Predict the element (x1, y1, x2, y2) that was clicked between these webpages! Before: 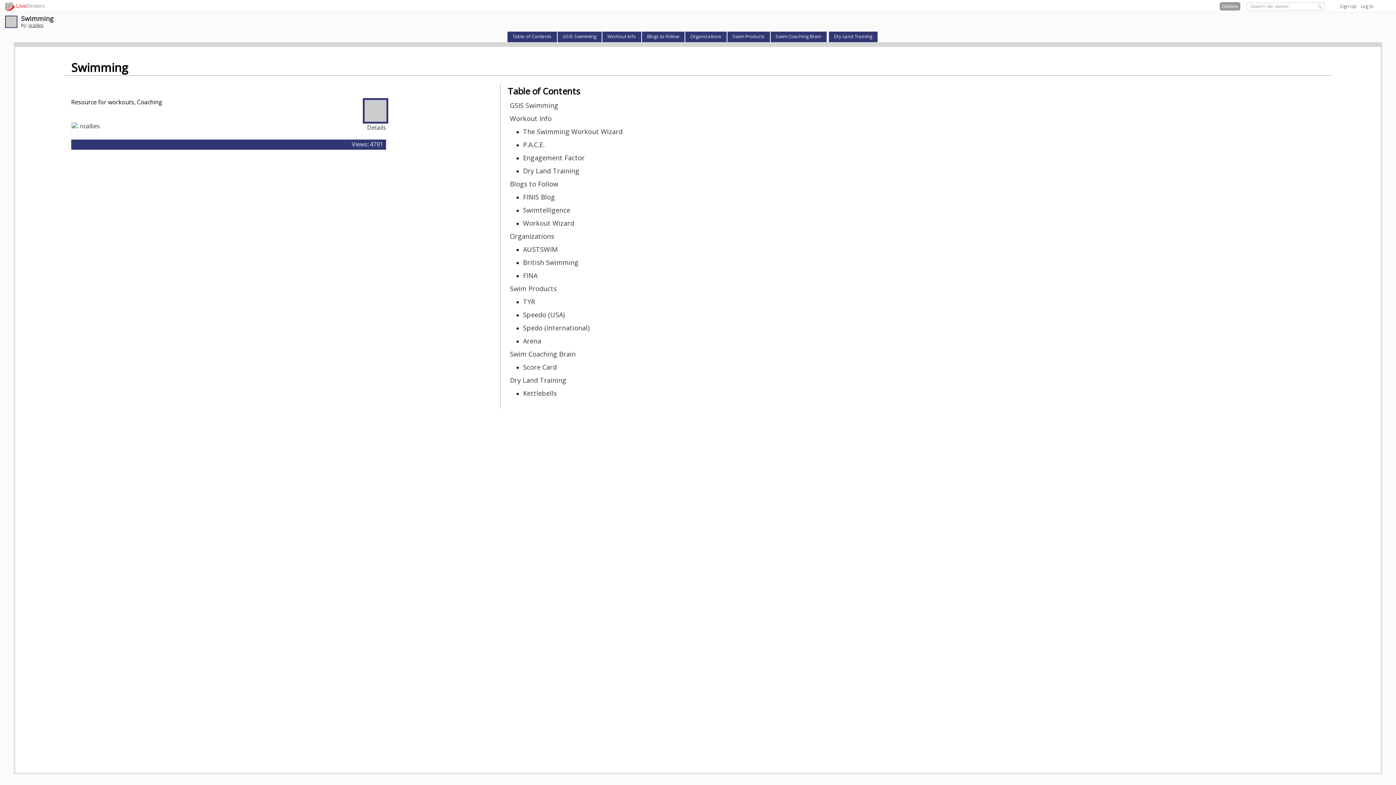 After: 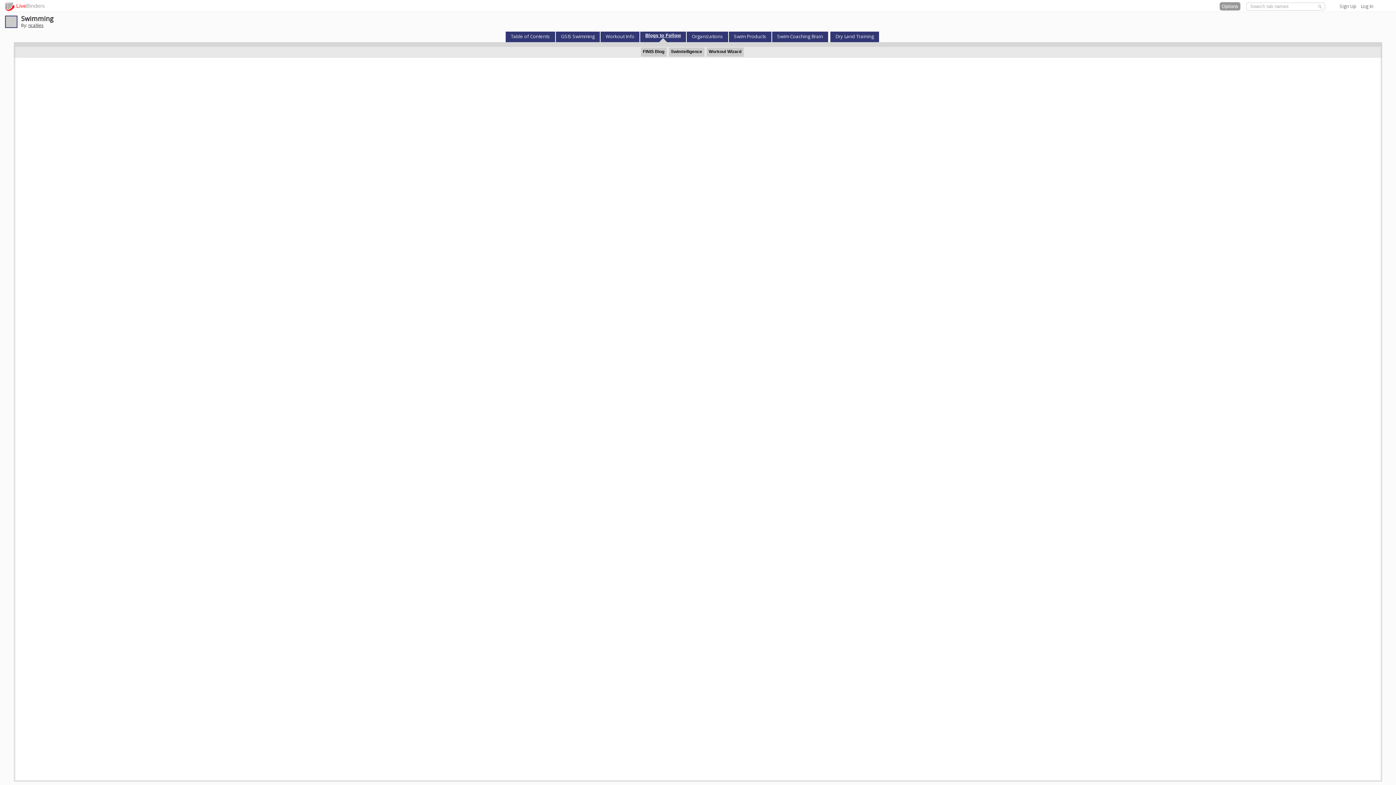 Action: bbox: (645, 31, 680, 39) label: Blogs to Follow